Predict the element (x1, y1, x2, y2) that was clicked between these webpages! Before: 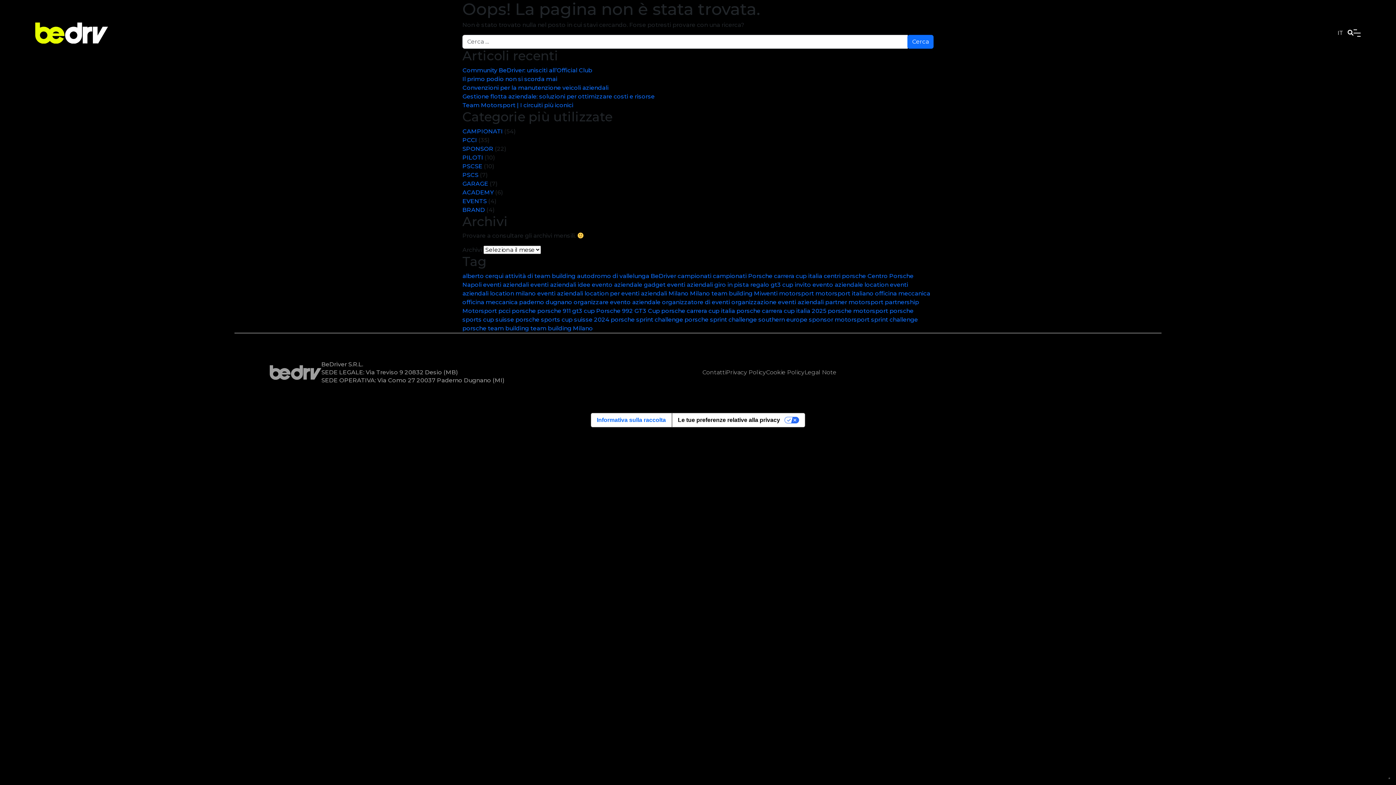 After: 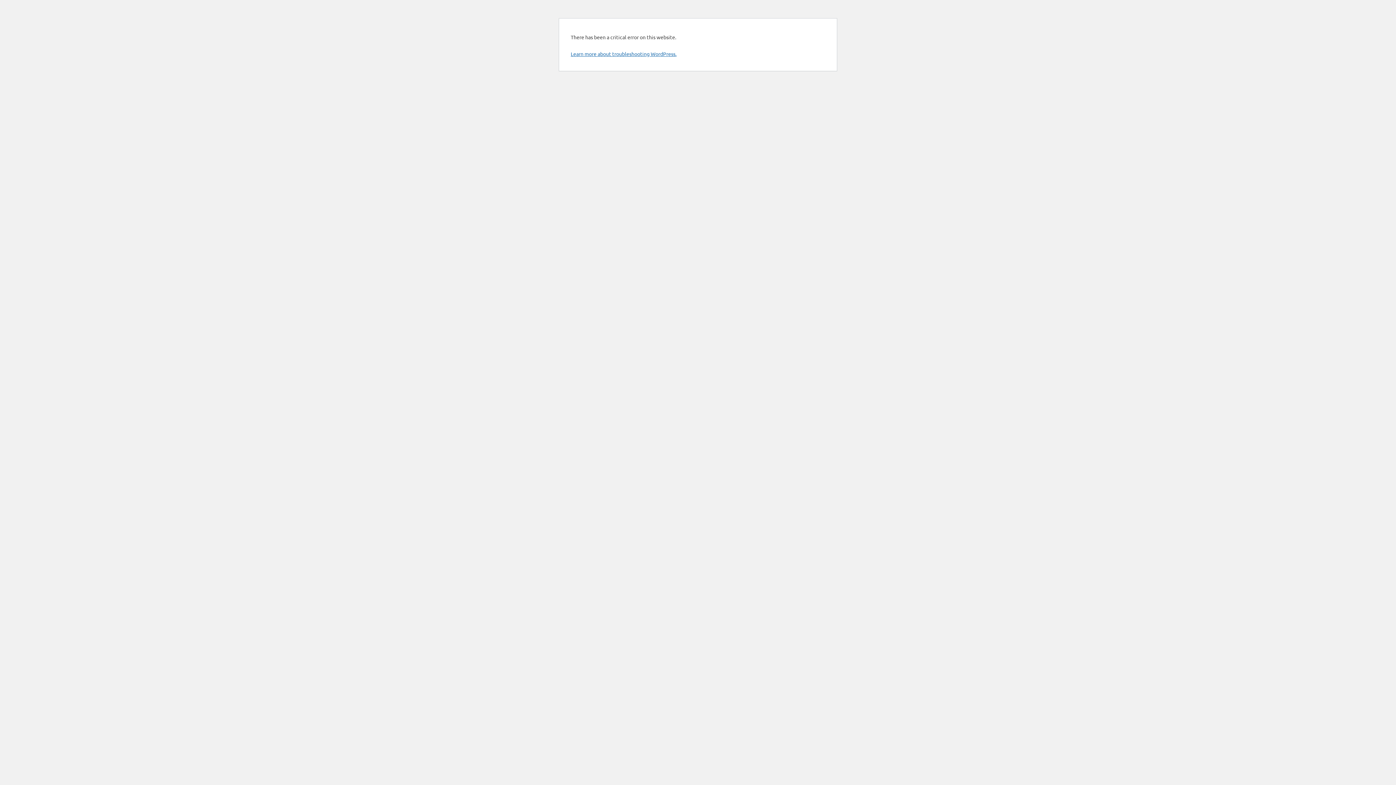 Action: label: porsche sprint challenge southern europe (7 elementi) bbox: (684, 316, 807, 323)